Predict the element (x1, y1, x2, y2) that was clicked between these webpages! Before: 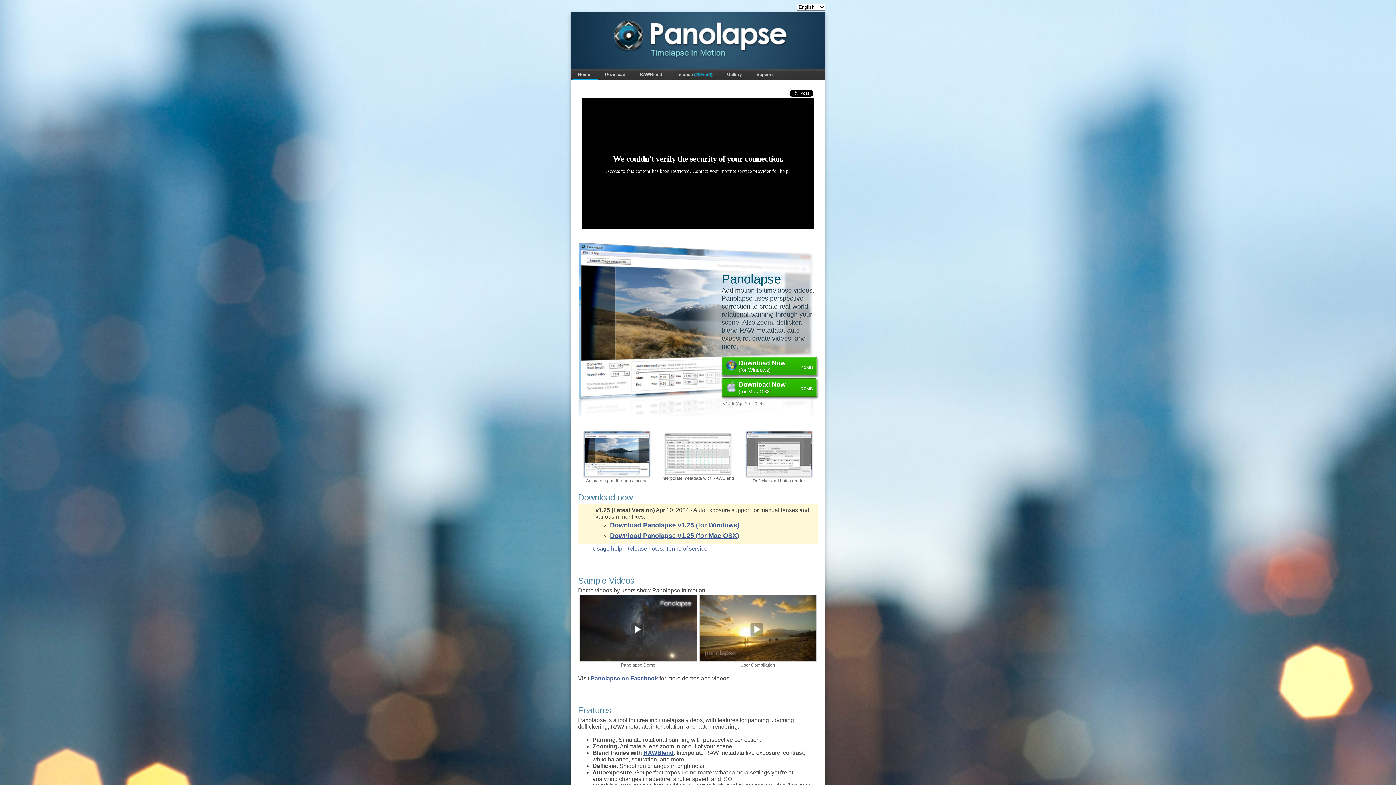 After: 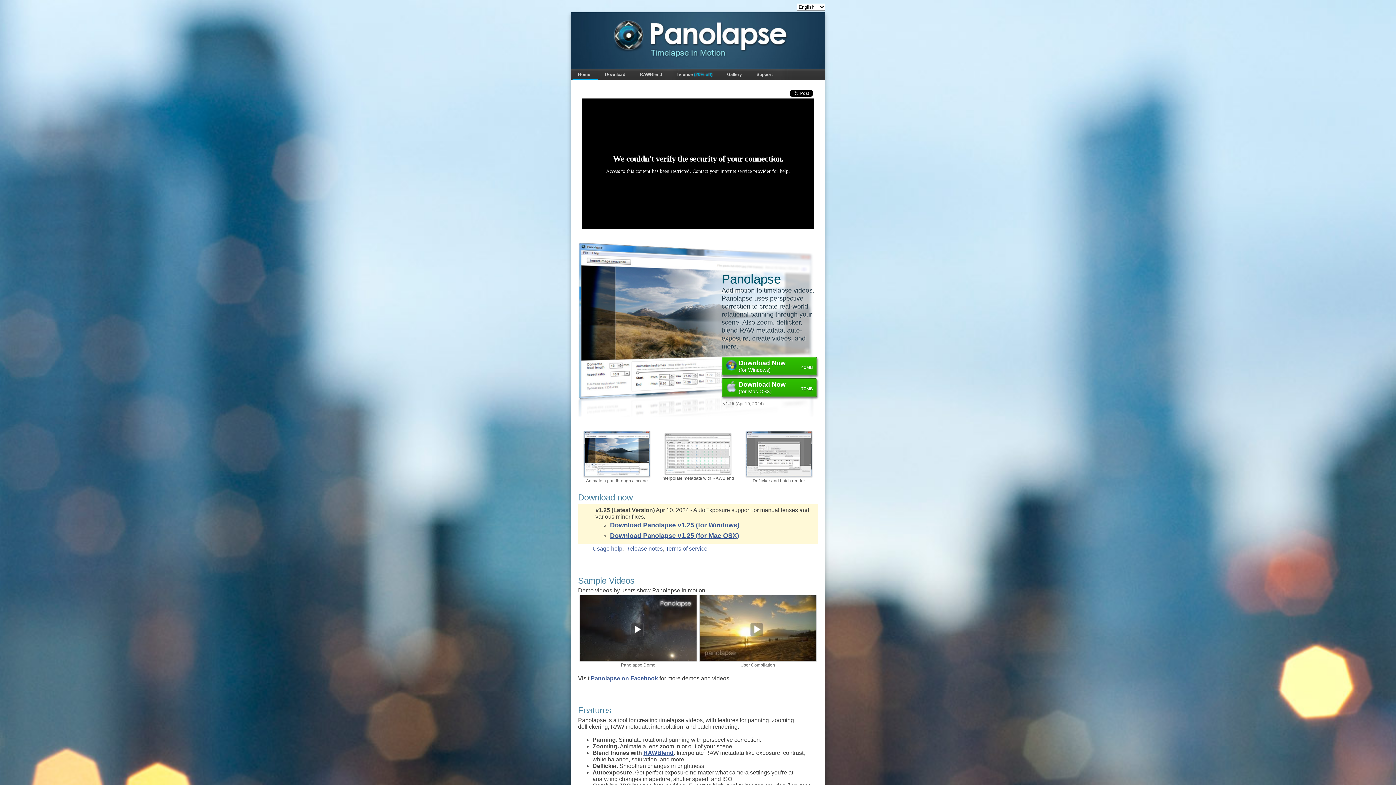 Action: bbox: (610, 532, 739, 539) label: Download Panolapse v1.25 (for Mac OSX)